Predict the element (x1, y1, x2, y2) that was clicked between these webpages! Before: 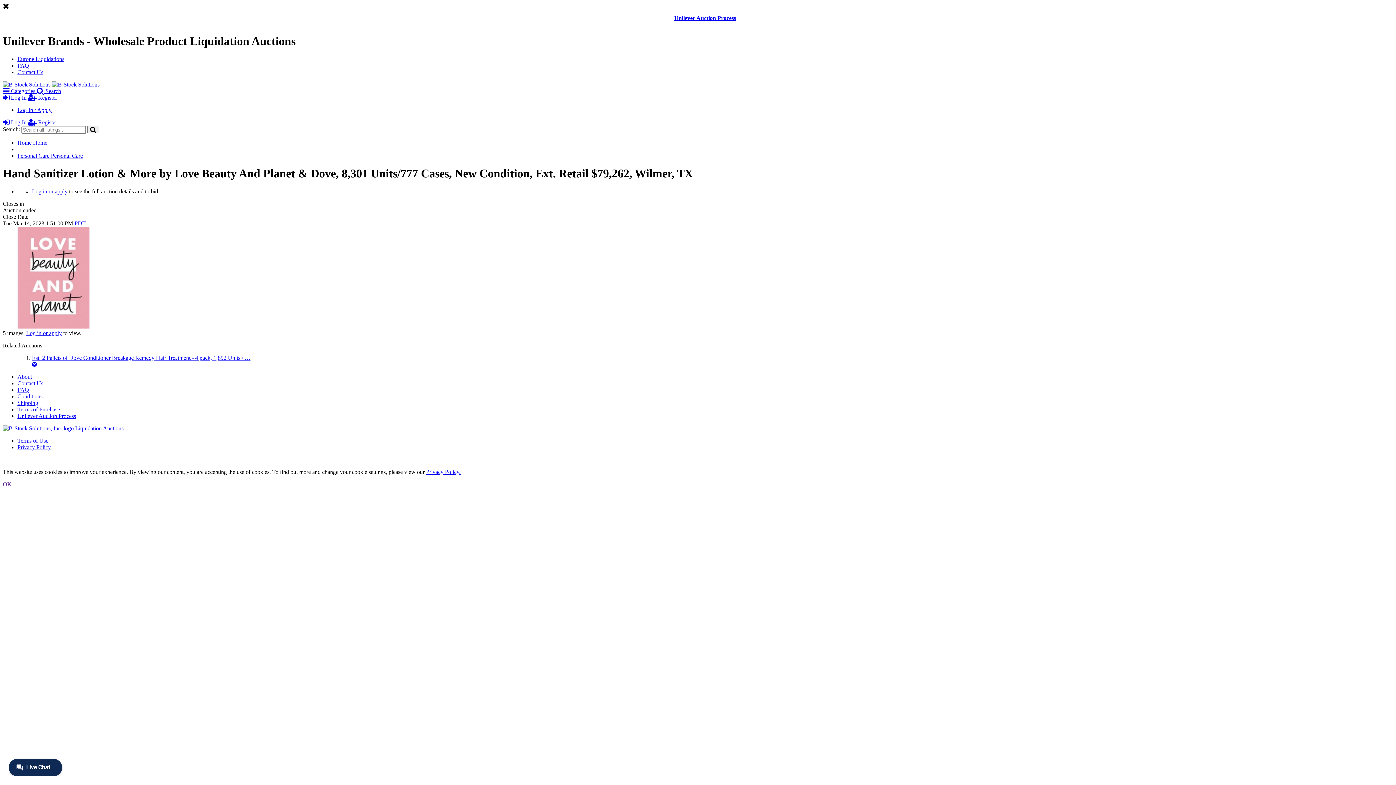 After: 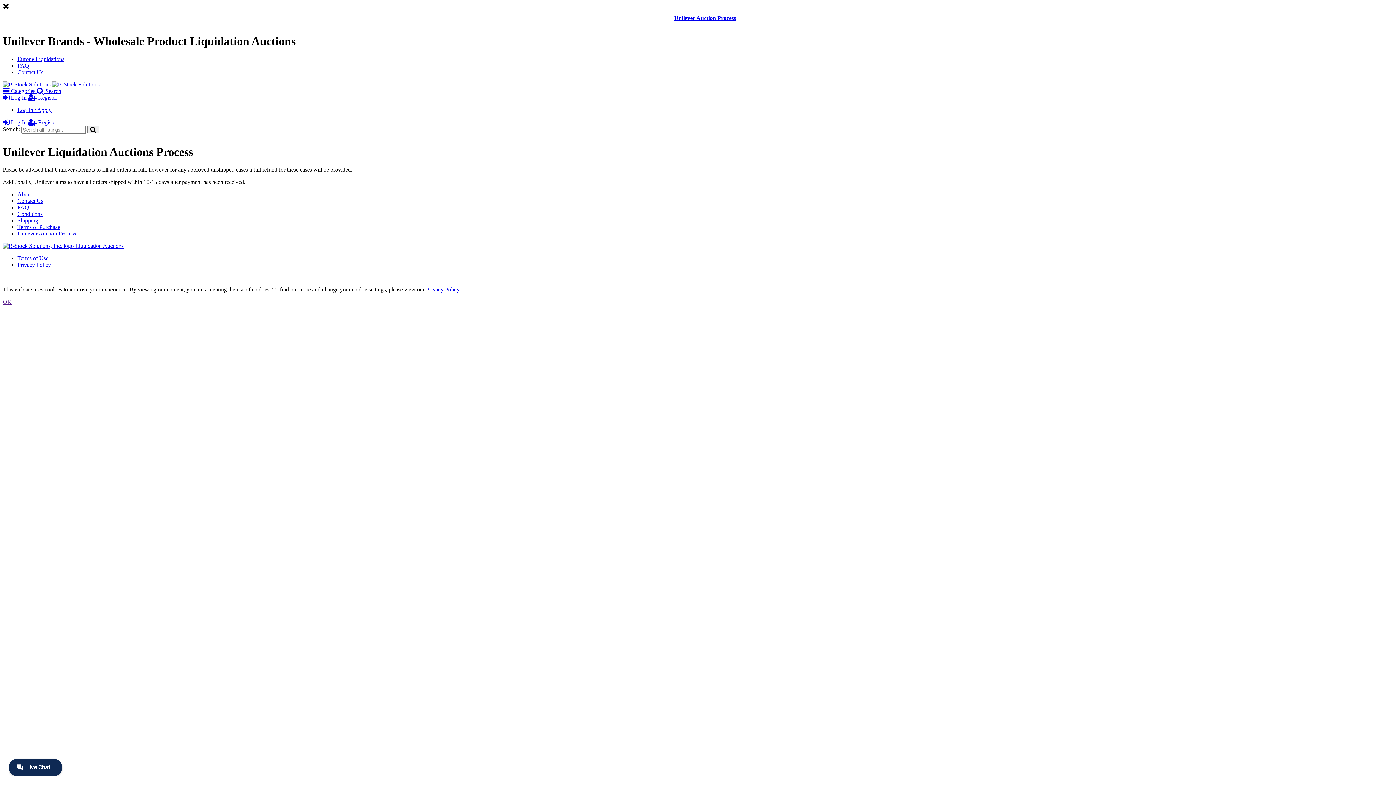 Action: label: Unilever Auction Process bbox: (674, 14, 736, 21)